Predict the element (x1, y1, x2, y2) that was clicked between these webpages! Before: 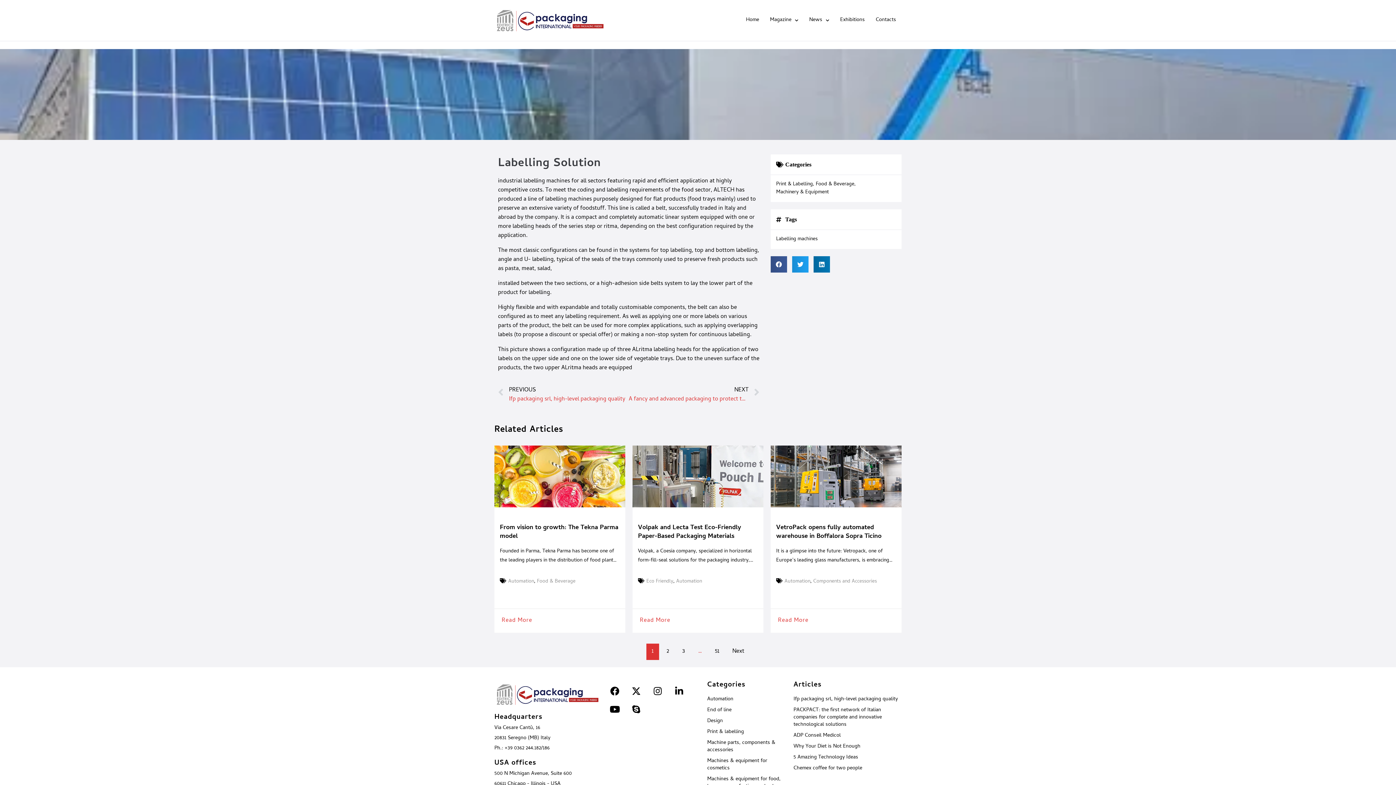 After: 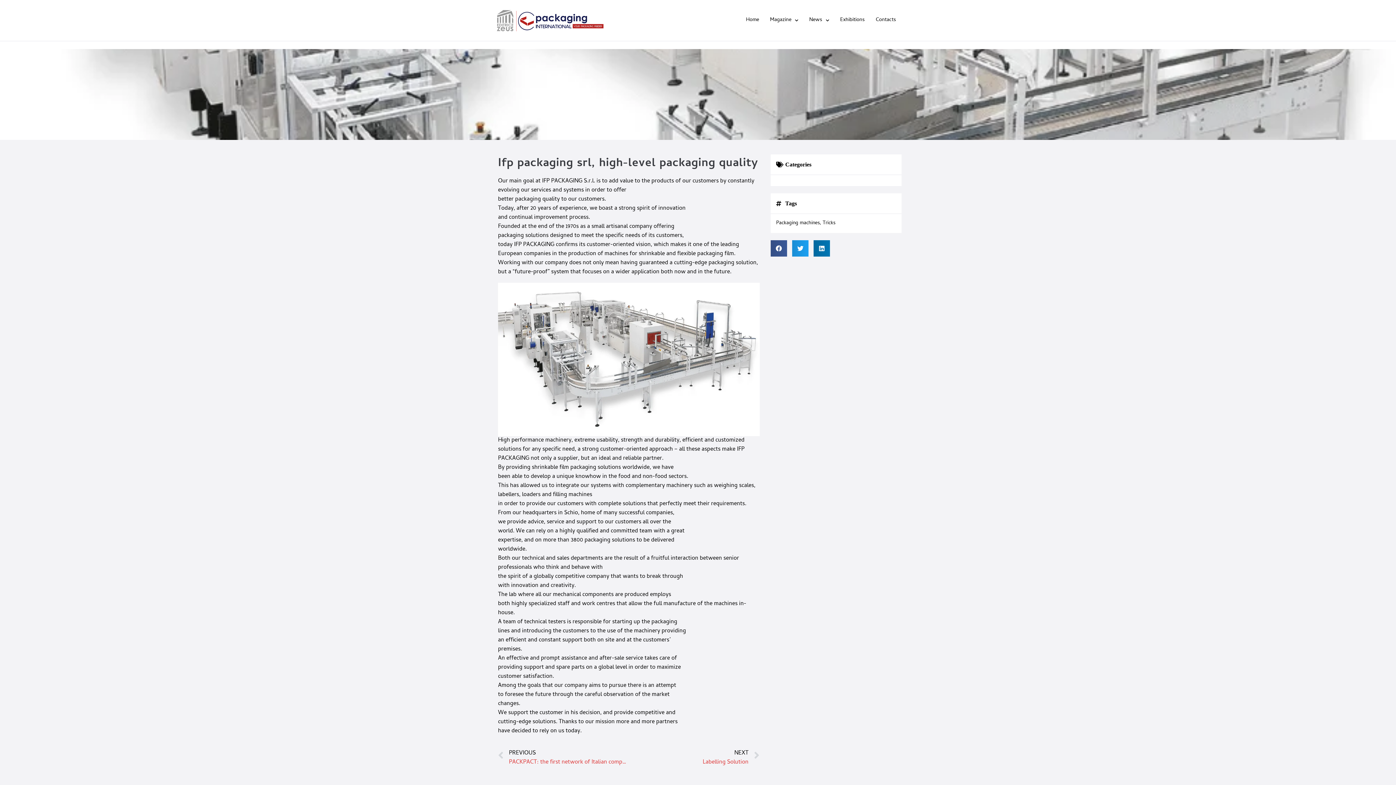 Action: label: Prev
PREVIOUS
Ifp packaging srl, high-level packaging quality bbox: (498, 386, 628, 404)